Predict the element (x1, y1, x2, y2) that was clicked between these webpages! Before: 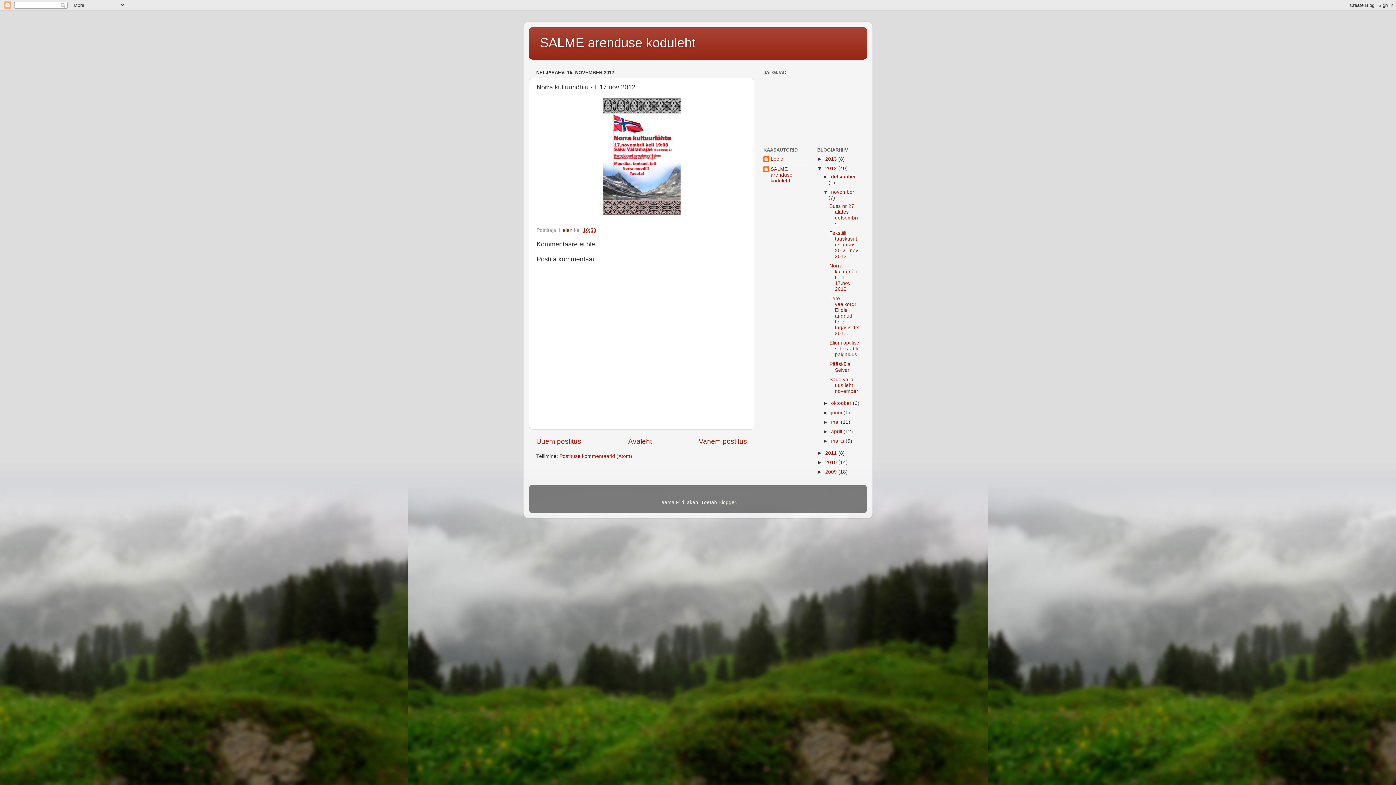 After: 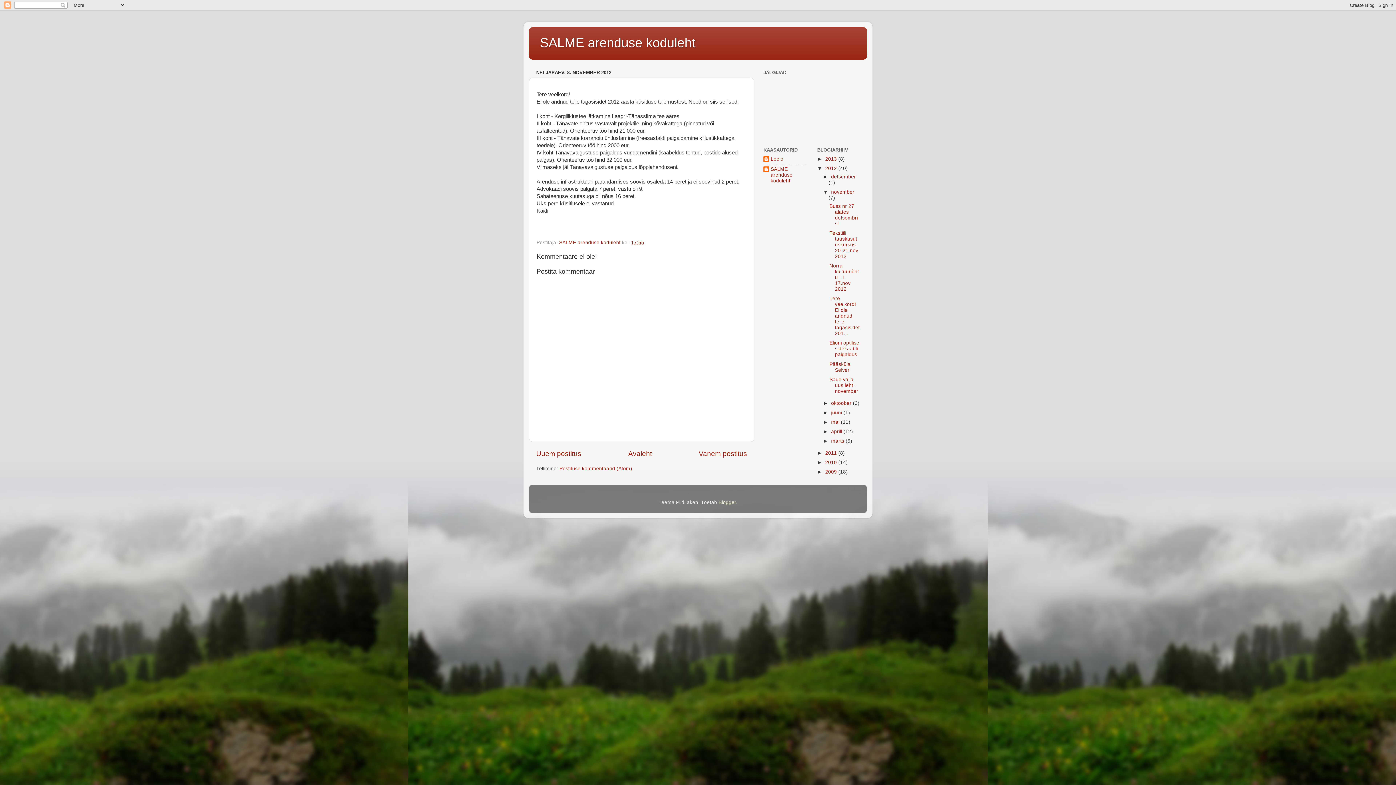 Action: bbox: (829, 296, 859, 336) label: Tere veelkord! Ei ole andnud teile tagasisidet 201...